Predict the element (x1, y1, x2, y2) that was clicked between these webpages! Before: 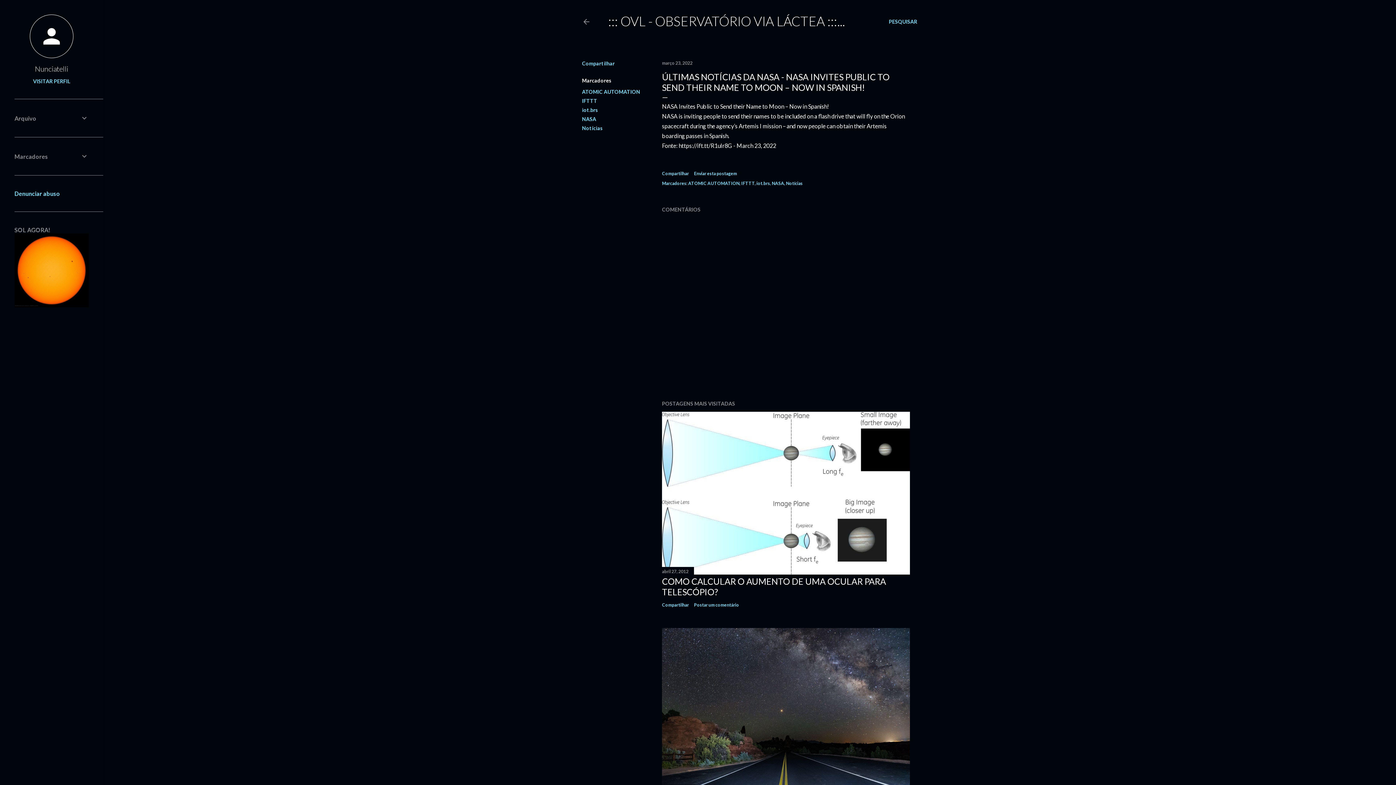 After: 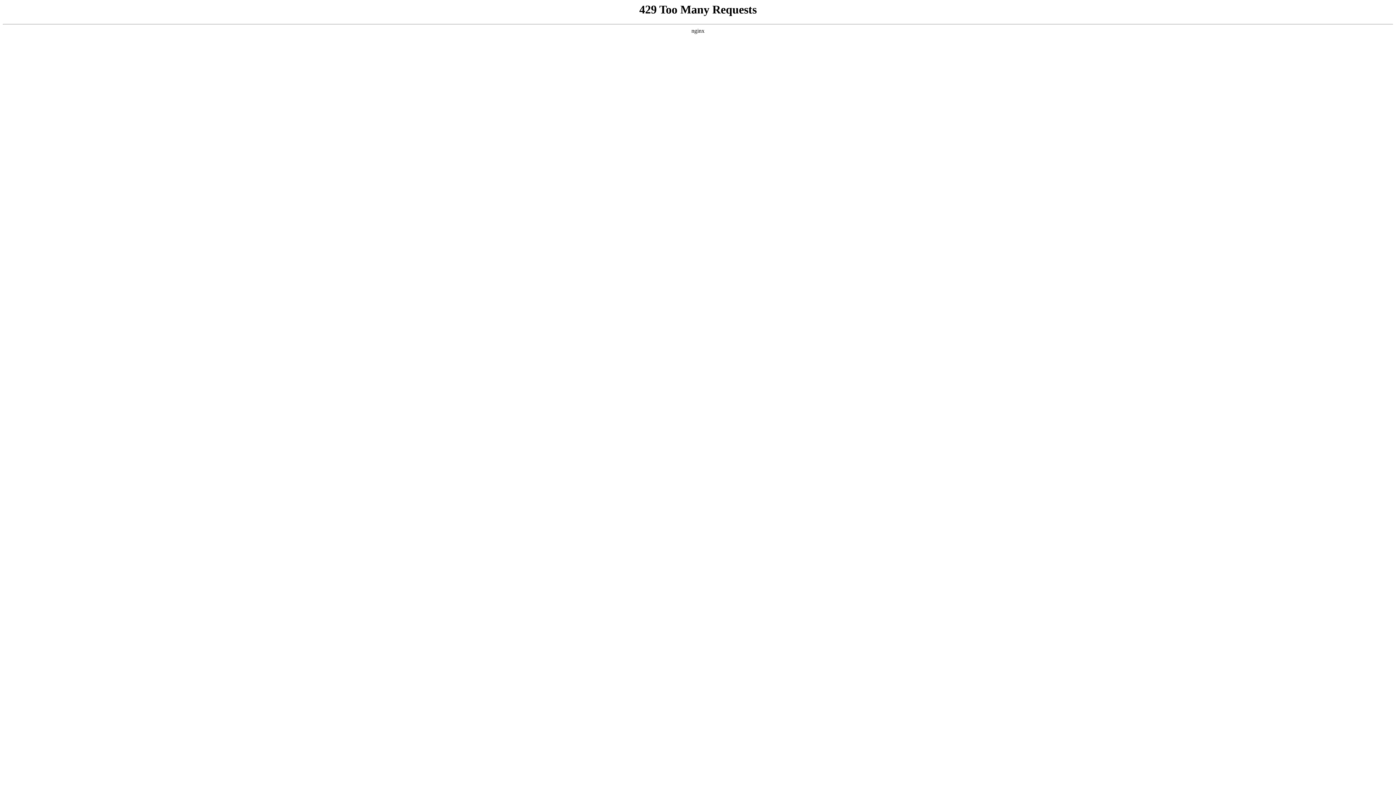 Action: bbox: (14, 302, 88, 308)